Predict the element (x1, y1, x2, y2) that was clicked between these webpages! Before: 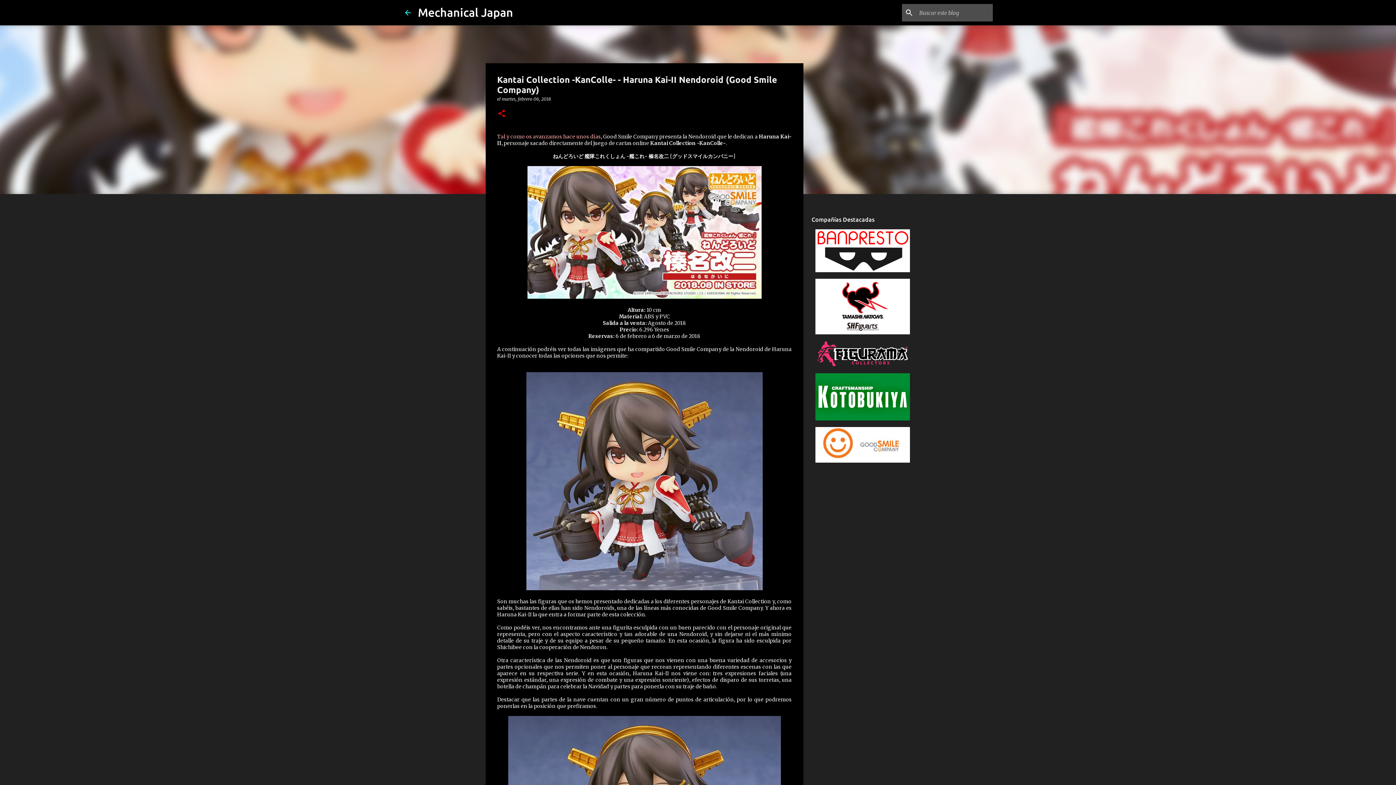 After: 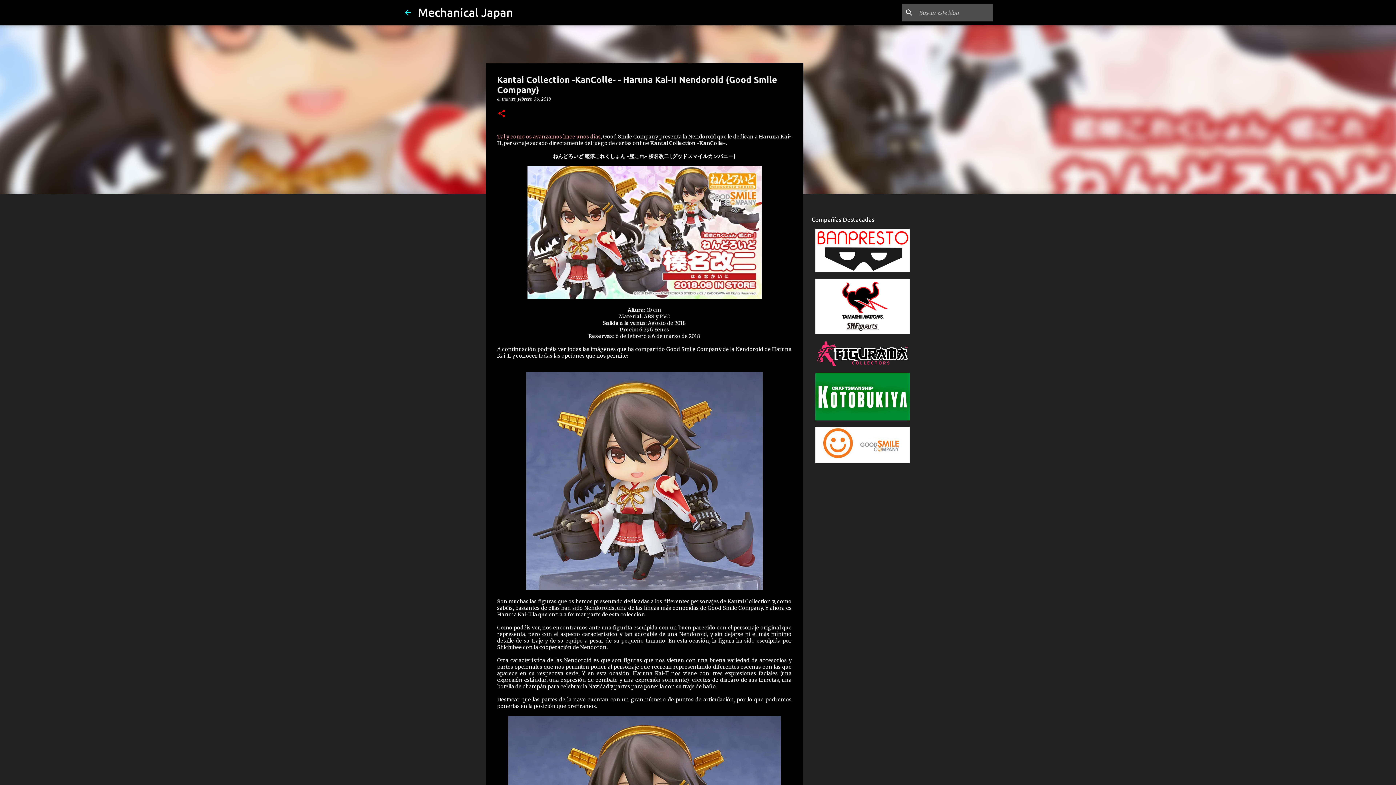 Action: bbox: (815, 393, 910, 400)